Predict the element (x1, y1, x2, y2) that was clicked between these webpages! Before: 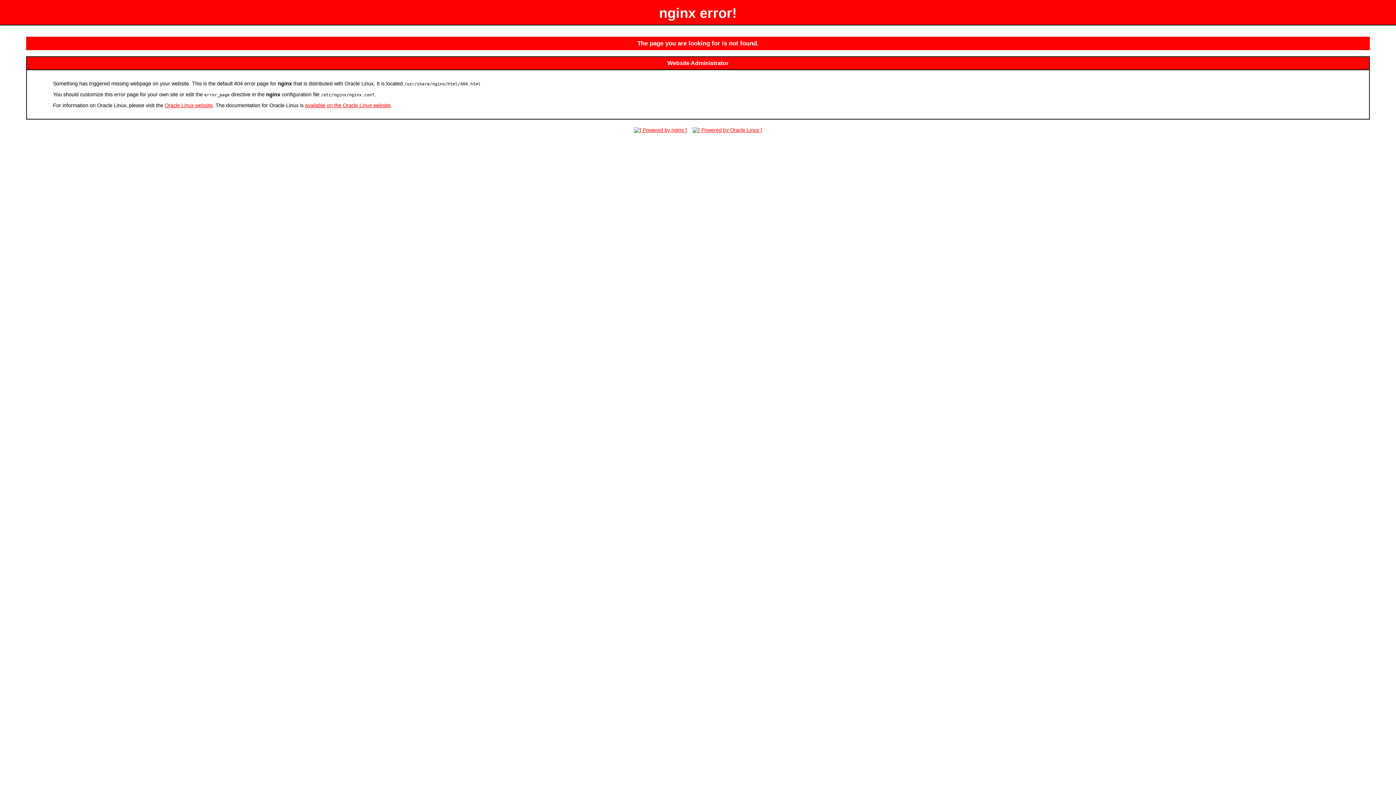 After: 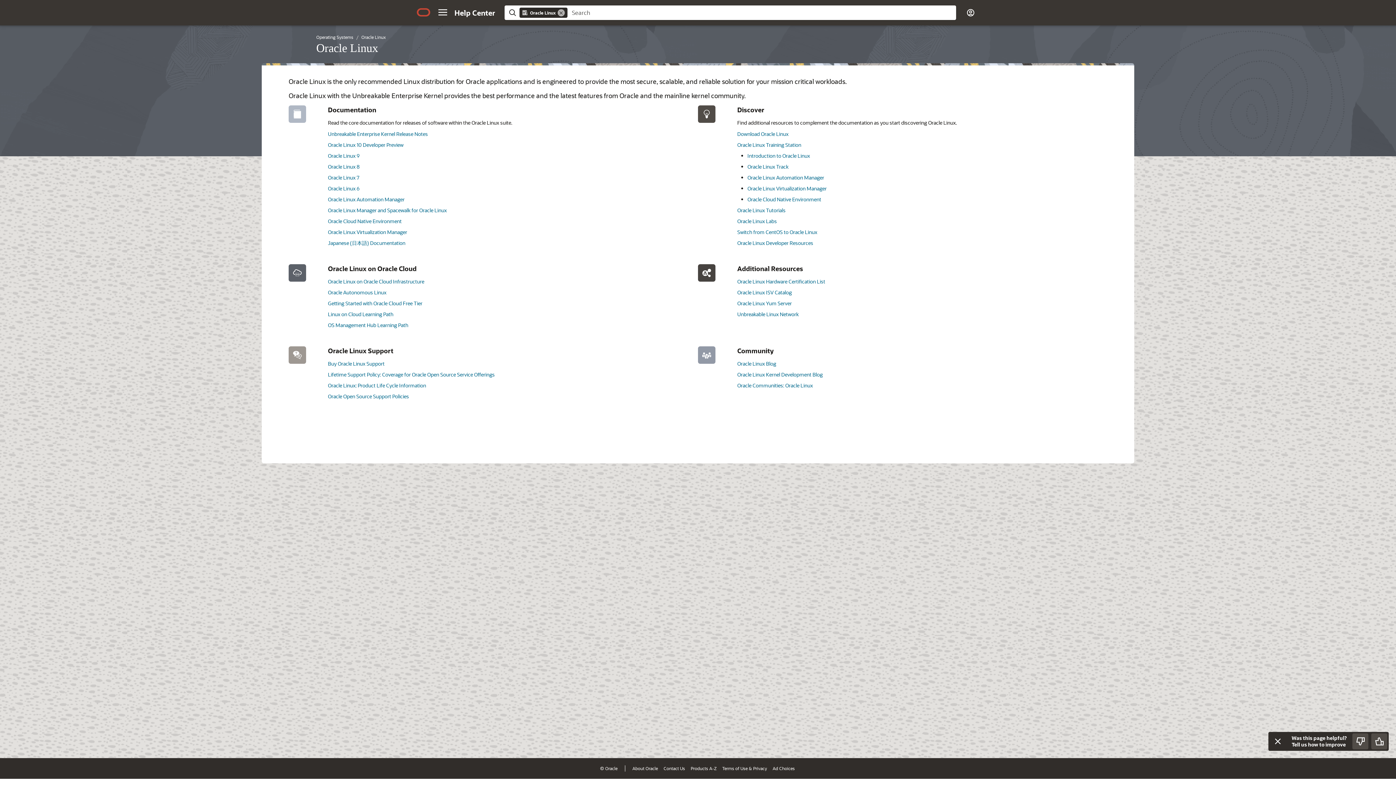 Action: label: available on the Oracle Linux website bbox: (305, 102, 390, 108)